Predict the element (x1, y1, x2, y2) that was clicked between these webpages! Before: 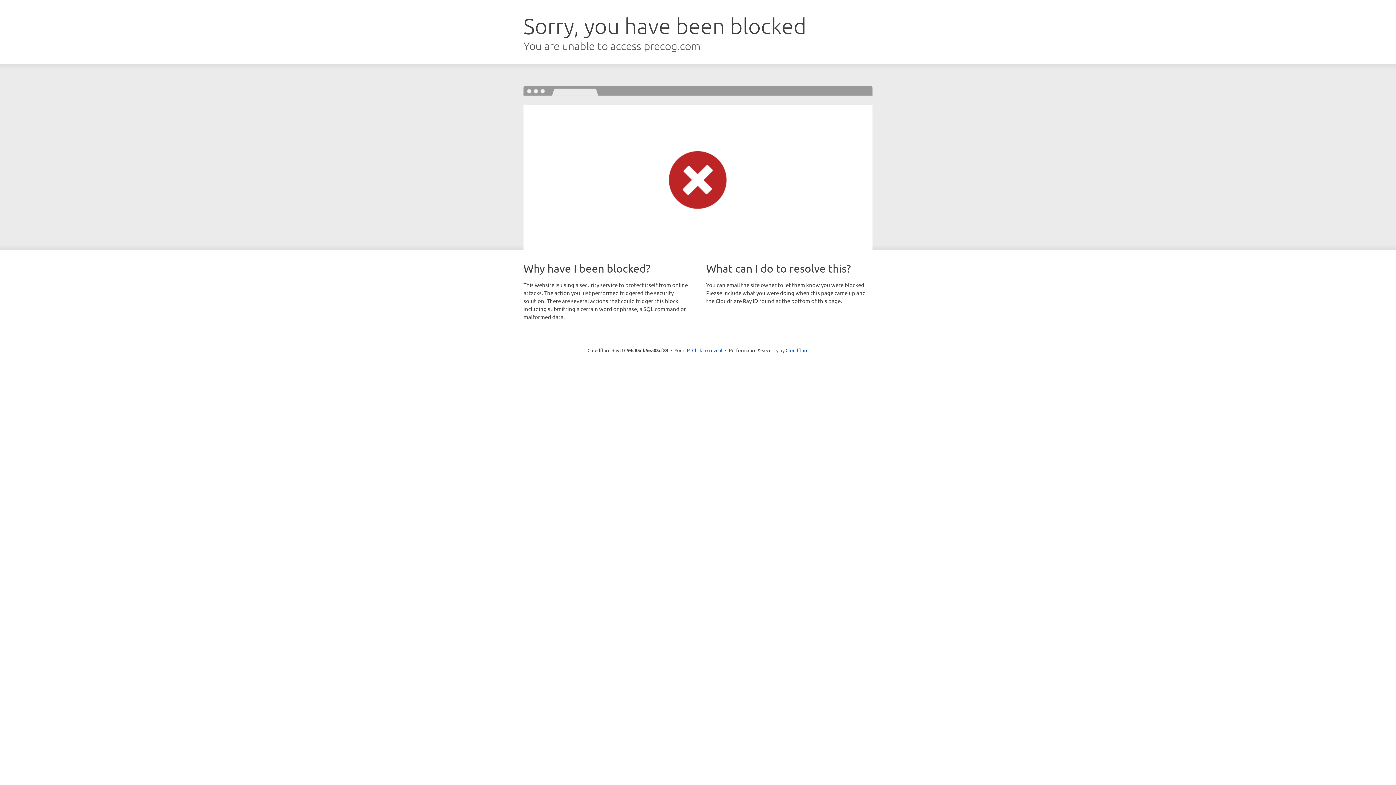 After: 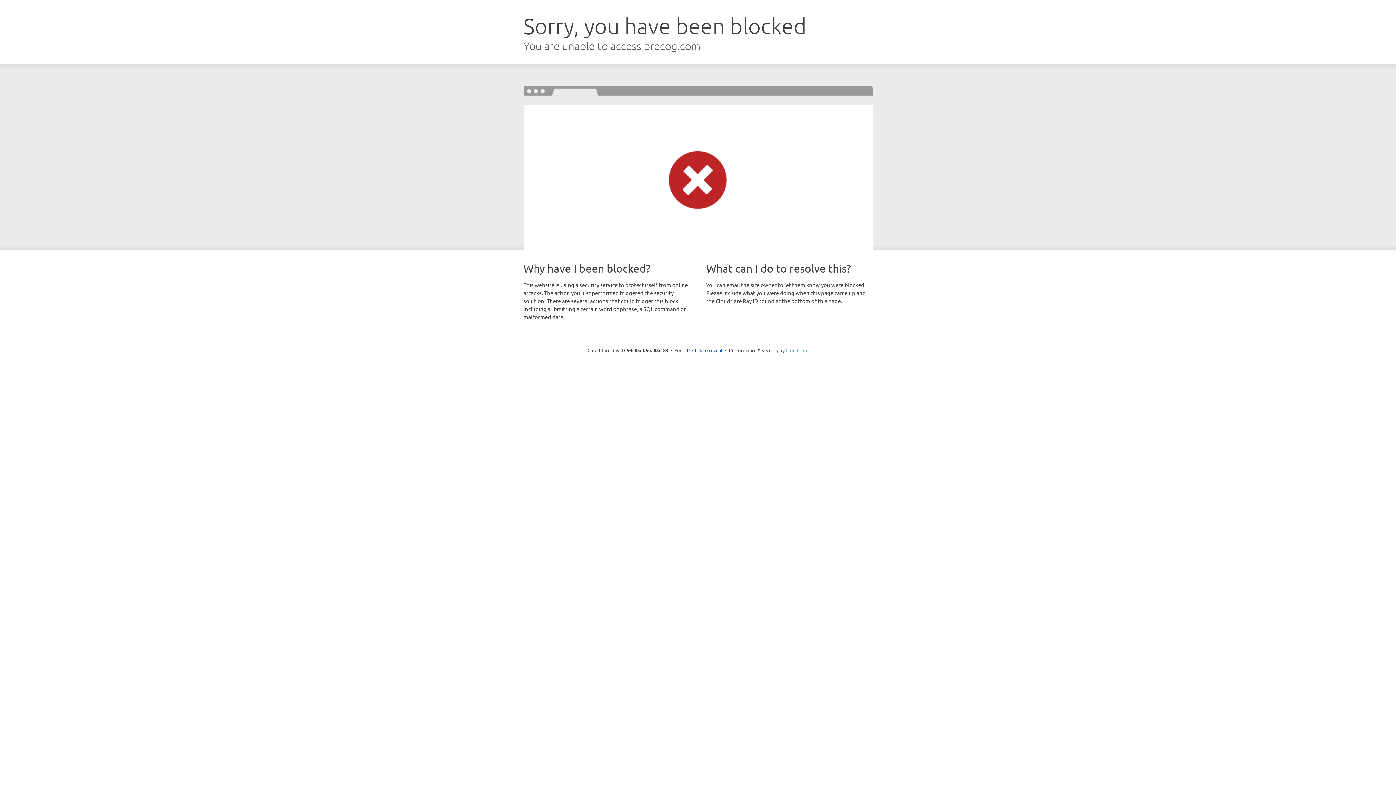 Action: label: Cloudflare bbox: (785, 347, 808, 353)